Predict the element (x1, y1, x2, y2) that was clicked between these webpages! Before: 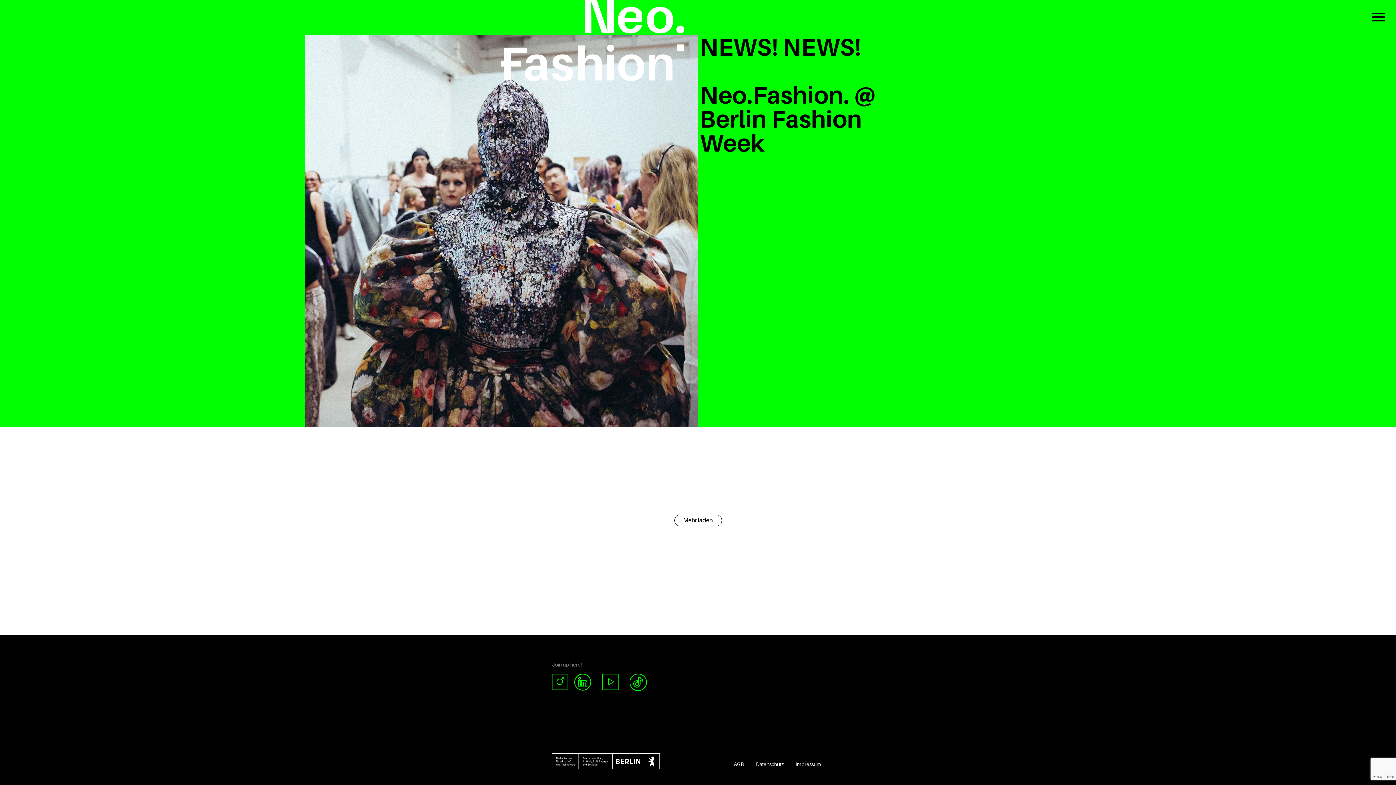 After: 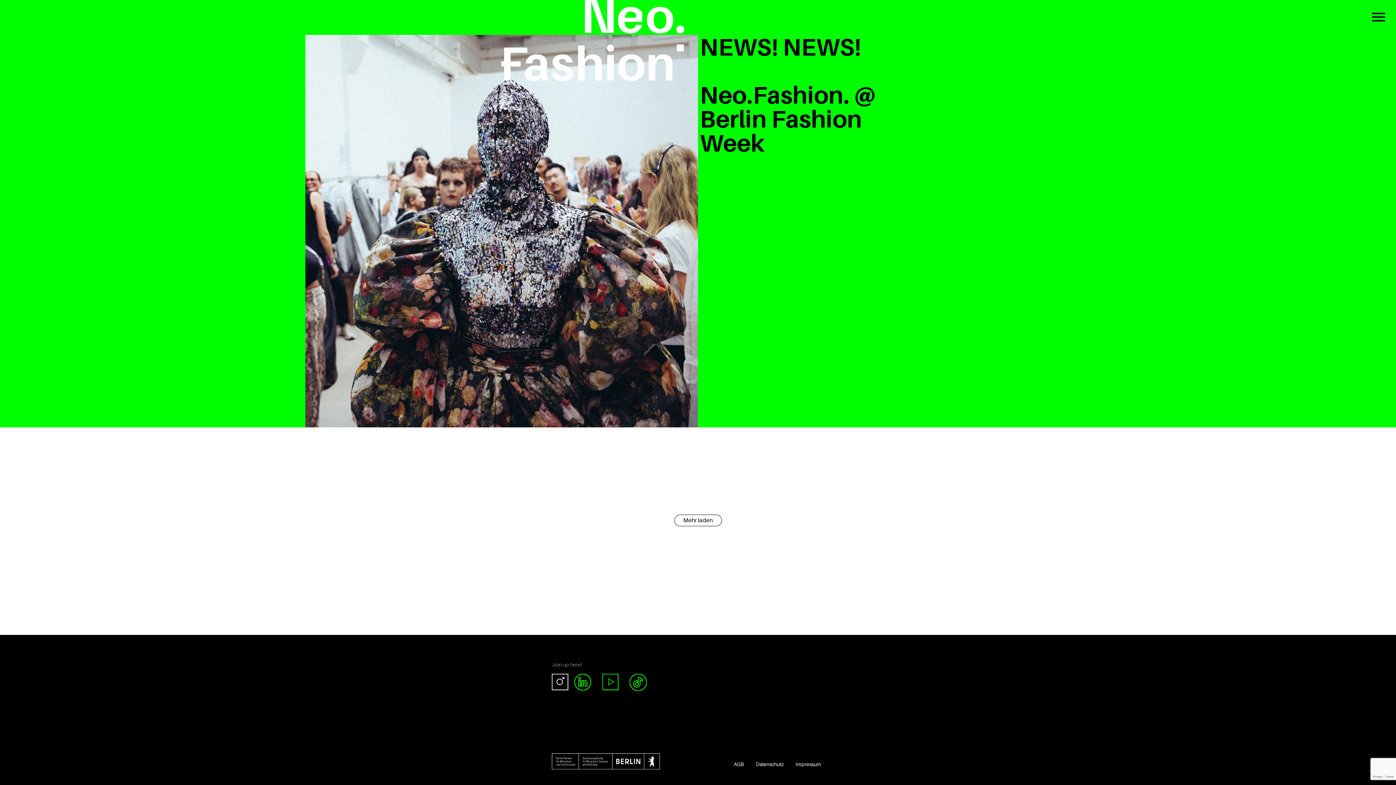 Action: bbox: (552, 674, 574, 691)